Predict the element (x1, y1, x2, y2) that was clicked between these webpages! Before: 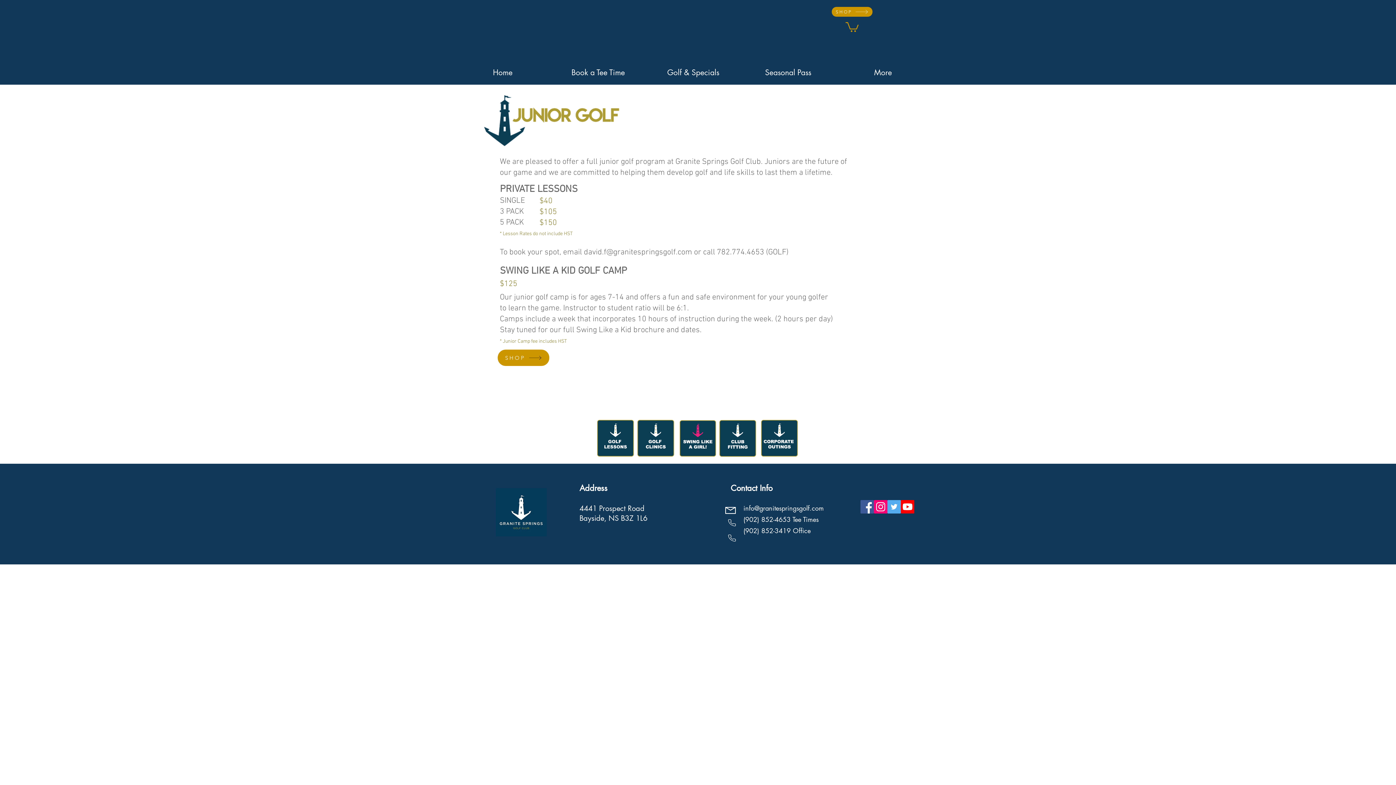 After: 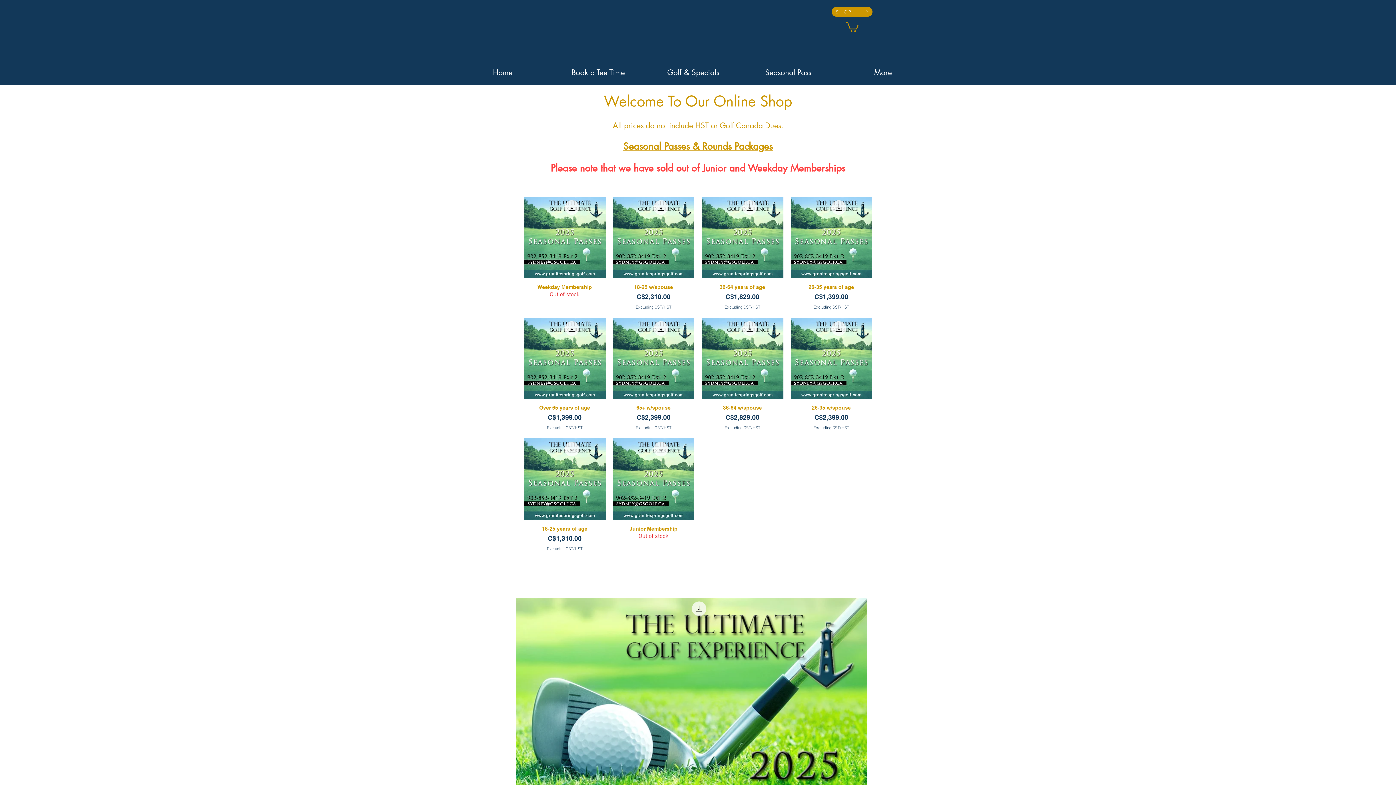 Action: label: SHOP bbox: (497, 349, 549, 366)